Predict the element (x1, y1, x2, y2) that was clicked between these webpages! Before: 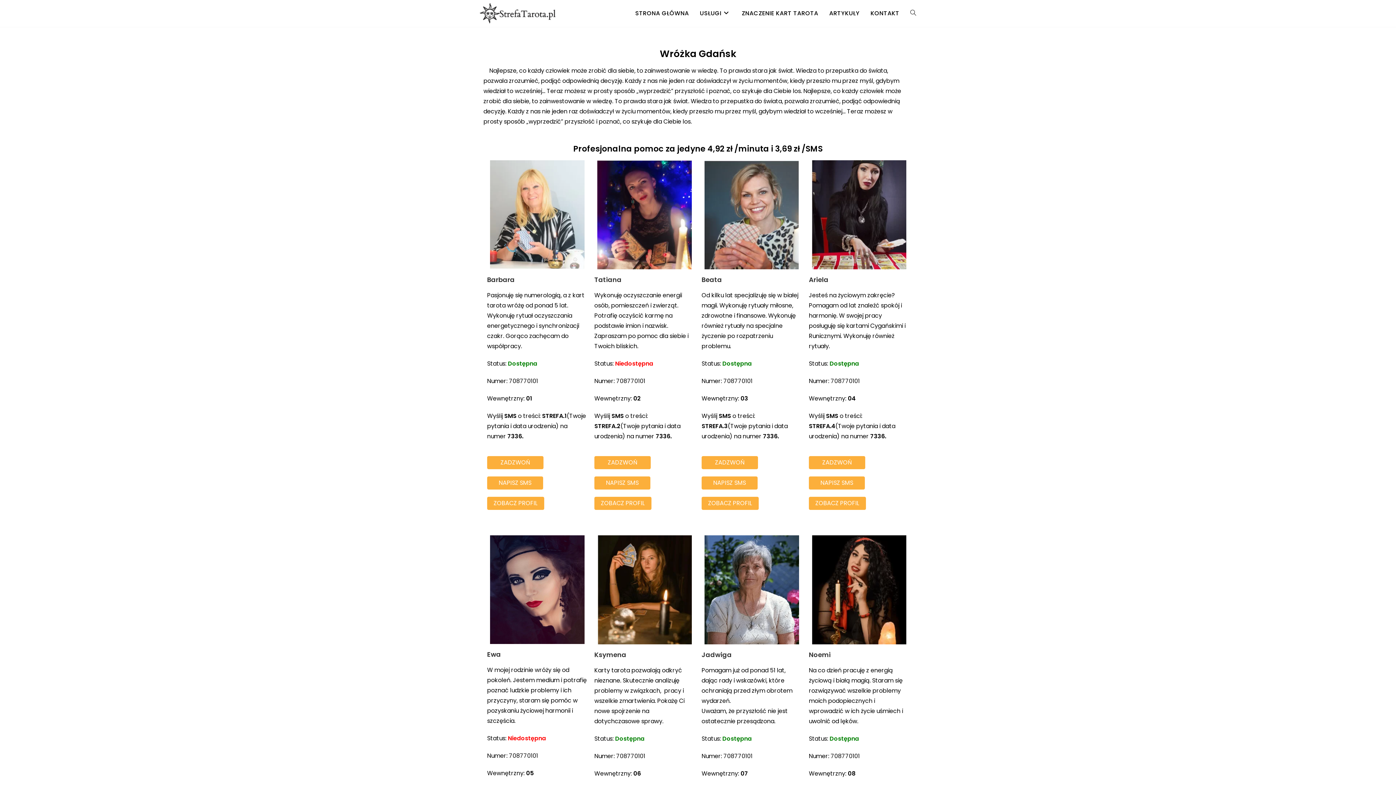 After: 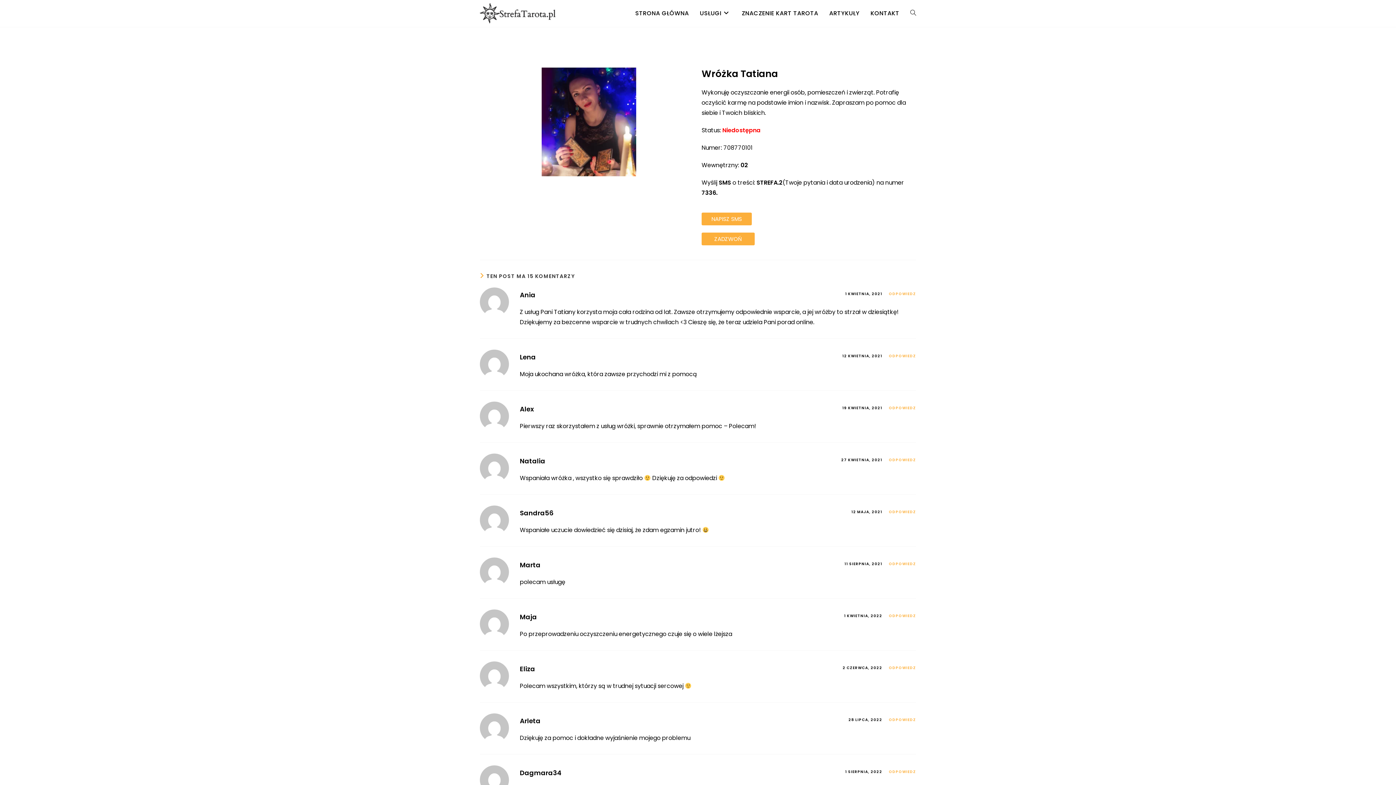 Action: bbox: (594, 497, 651, 510) label: ZOBACZ PROFIL